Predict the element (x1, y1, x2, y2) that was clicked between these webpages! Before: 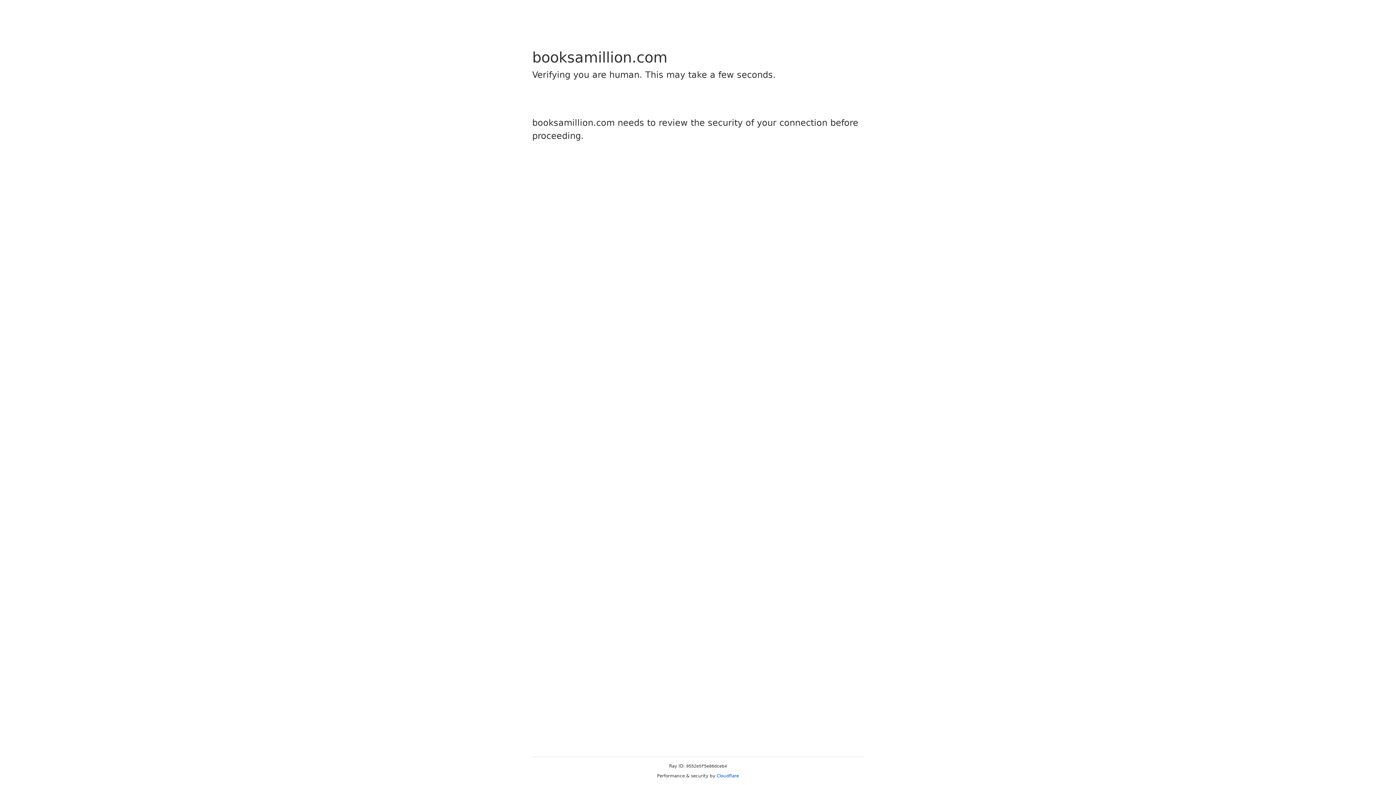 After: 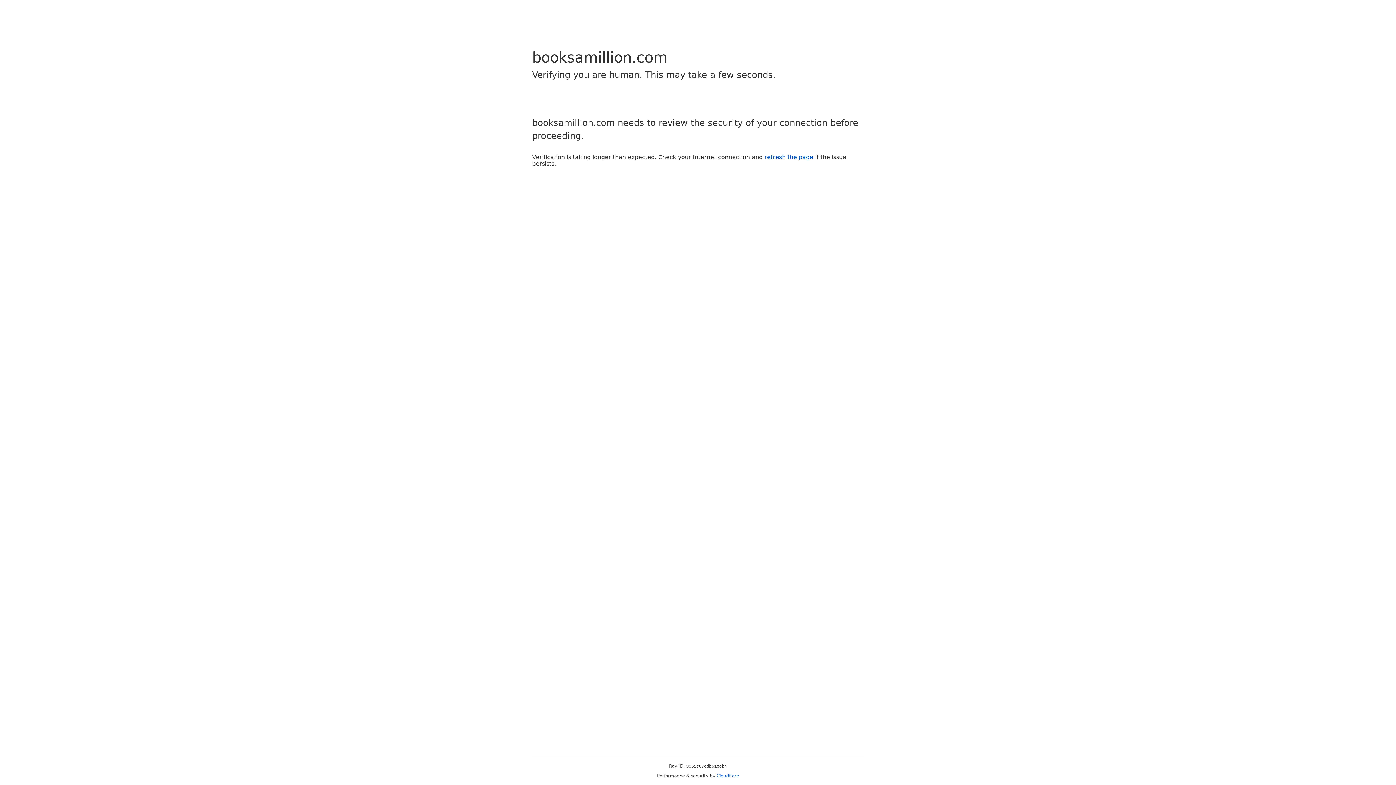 Action: label: Cloudflare bbox: (716, 773, 739, 778)